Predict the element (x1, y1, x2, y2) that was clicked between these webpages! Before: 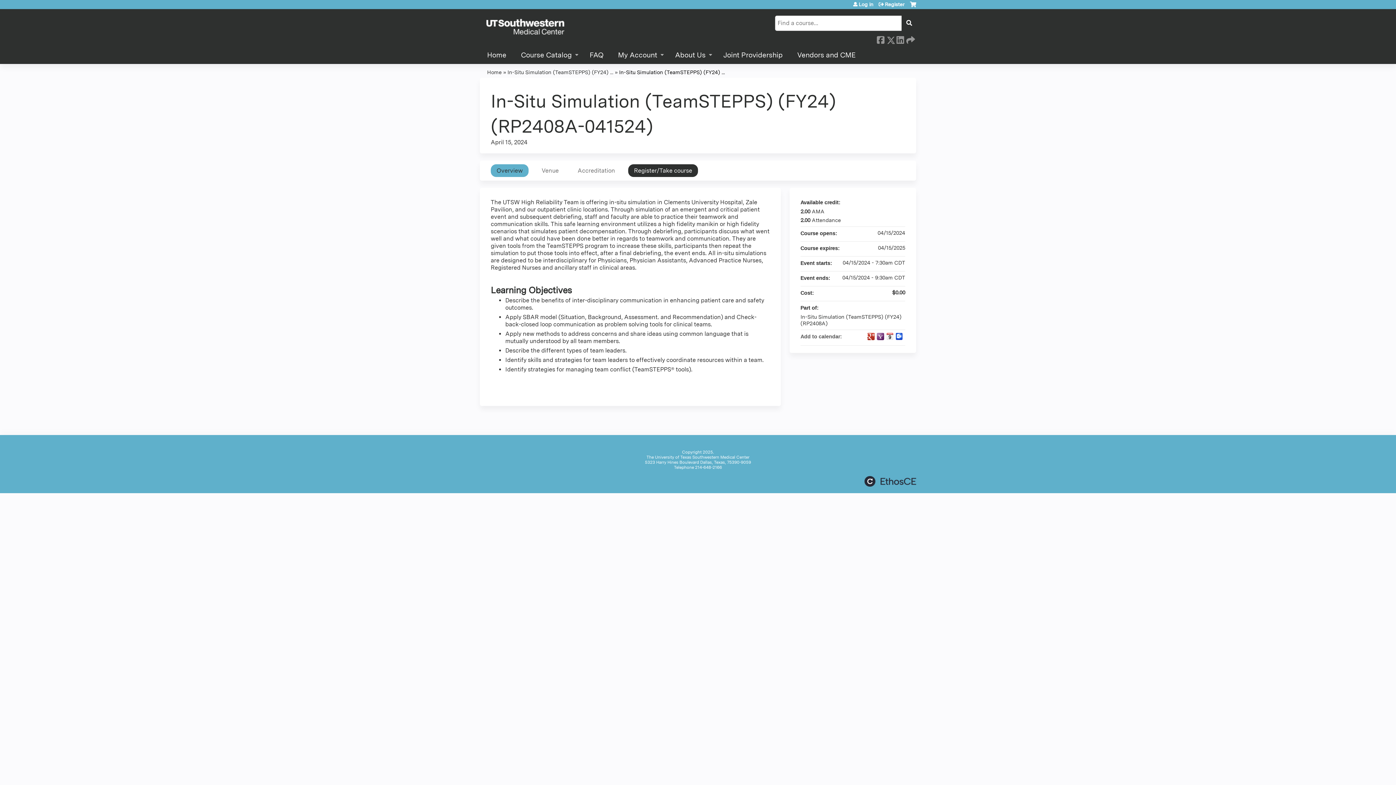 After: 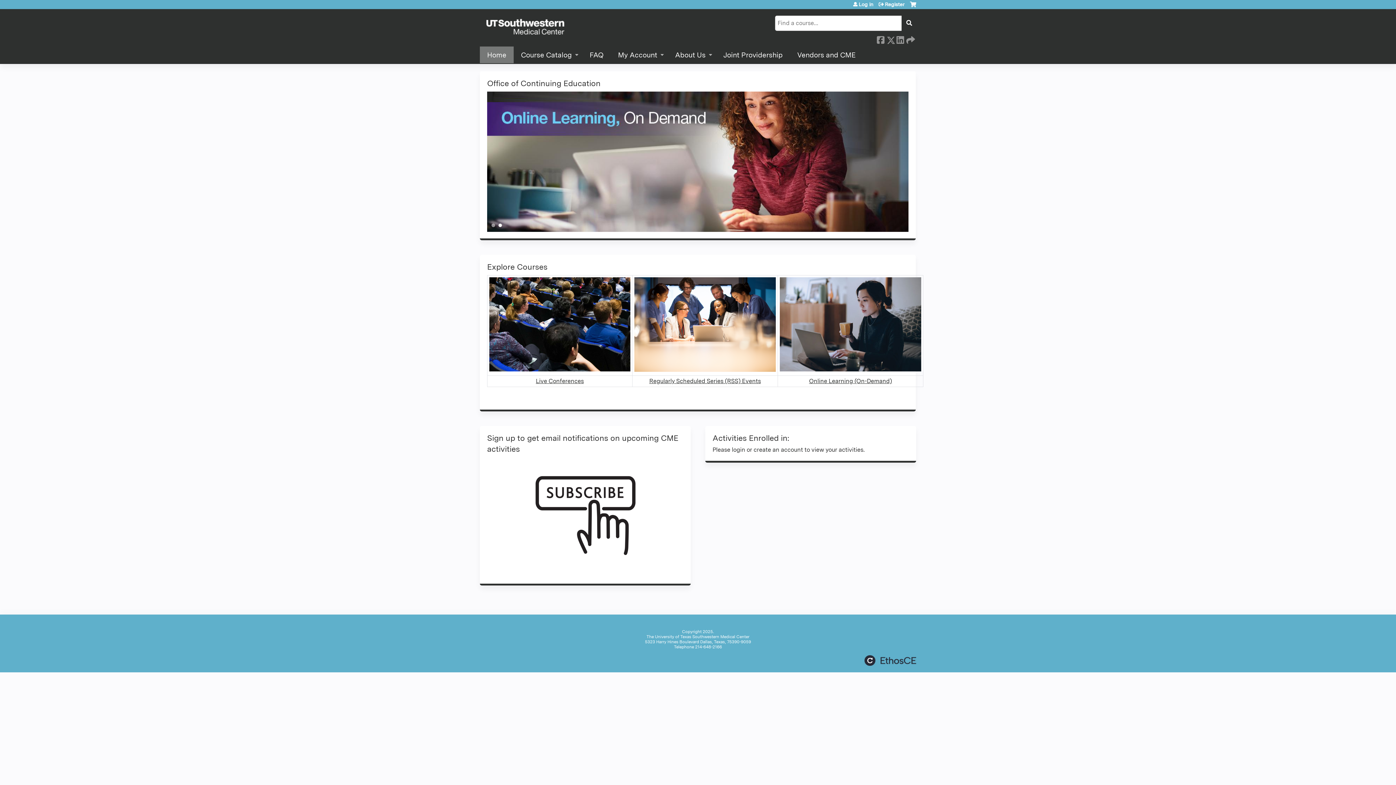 Action: bbox: (668, 46, 716, 64) label: About Us